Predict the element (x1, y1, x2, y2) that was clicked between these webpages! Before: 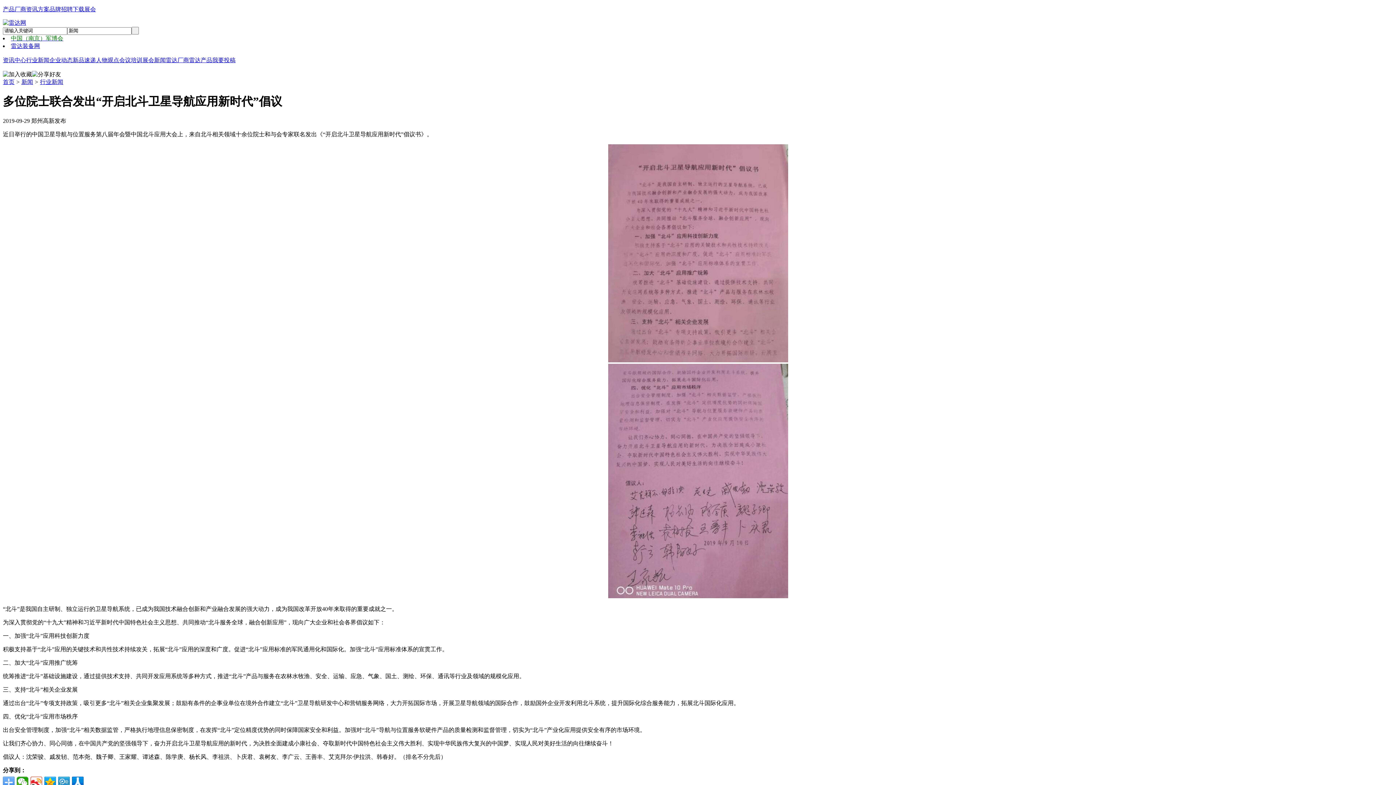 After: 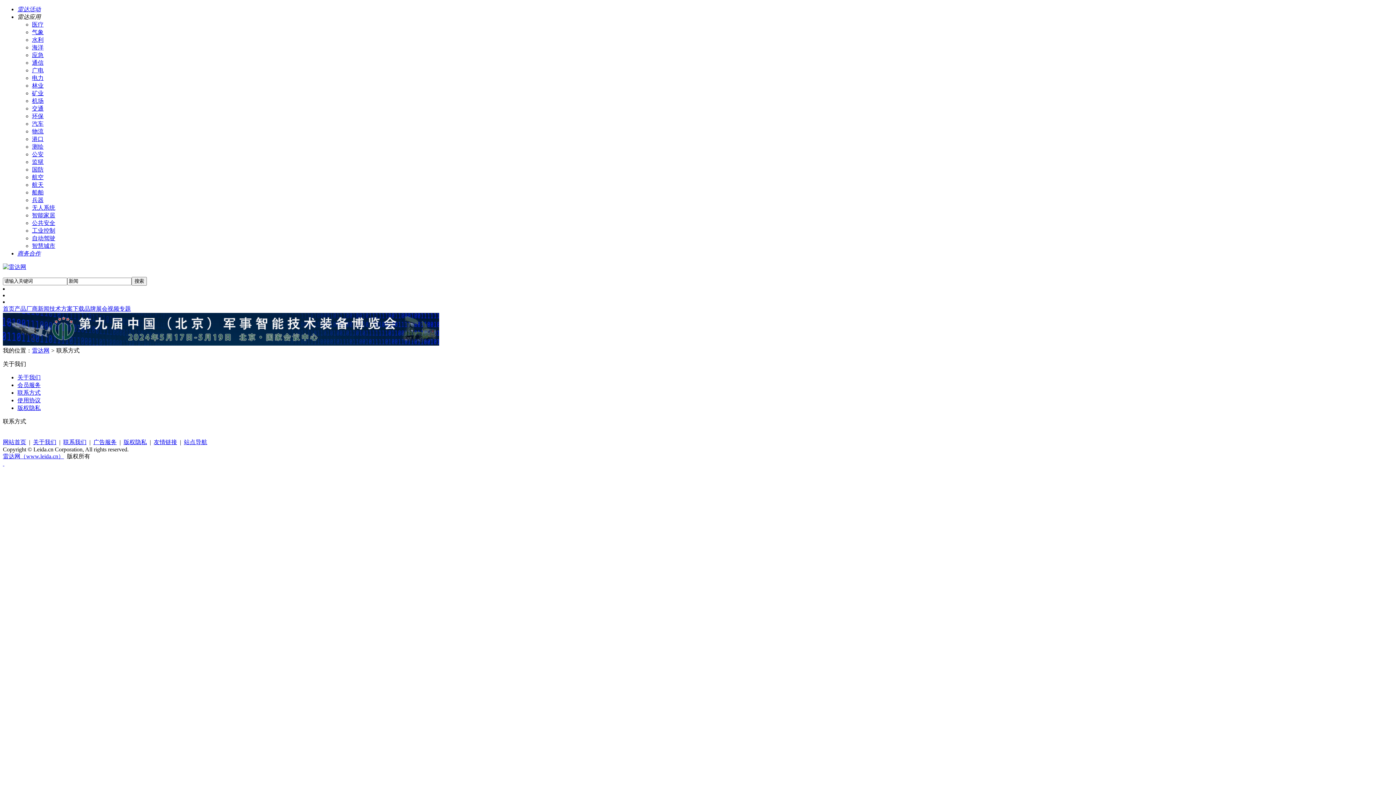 Action: label: 我要投稿 bbox: (212, 56, 235, 63)